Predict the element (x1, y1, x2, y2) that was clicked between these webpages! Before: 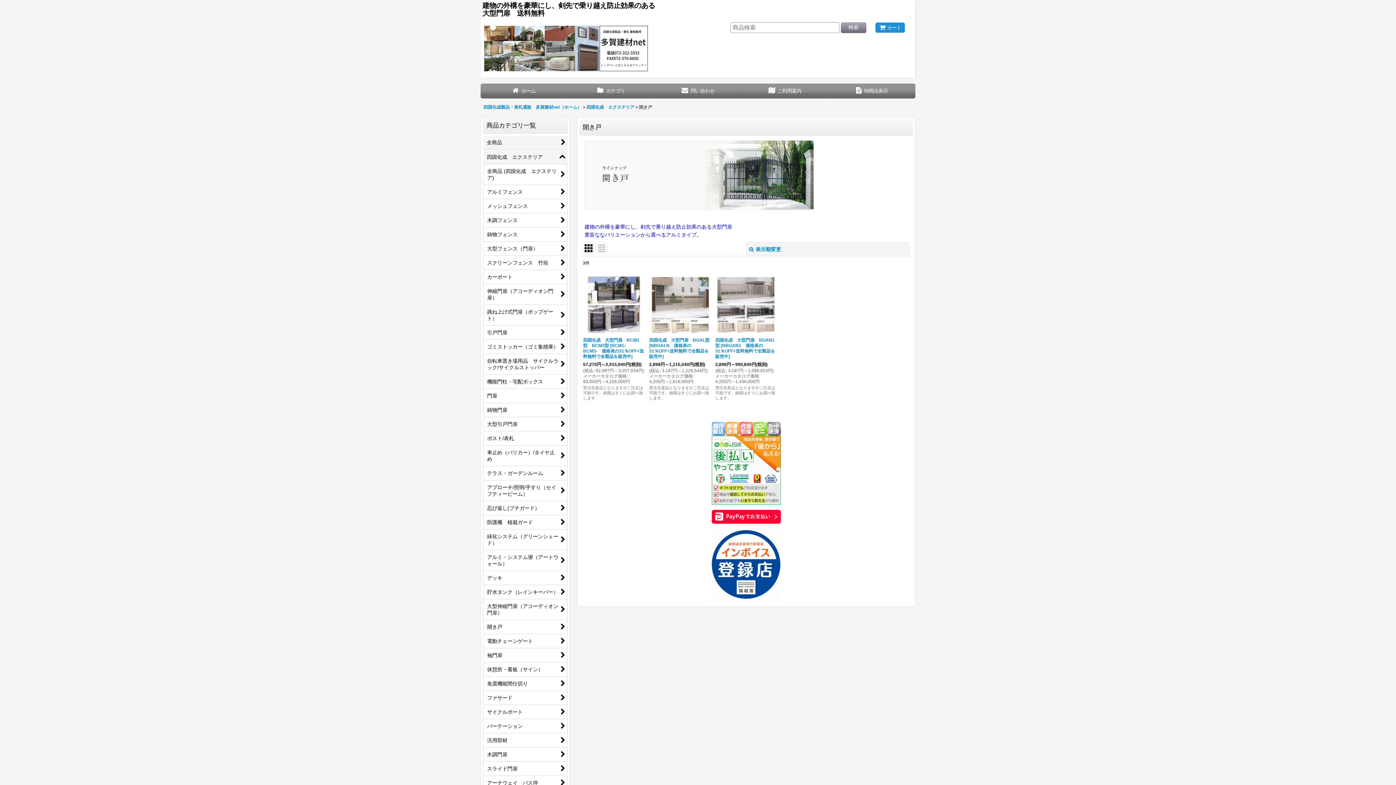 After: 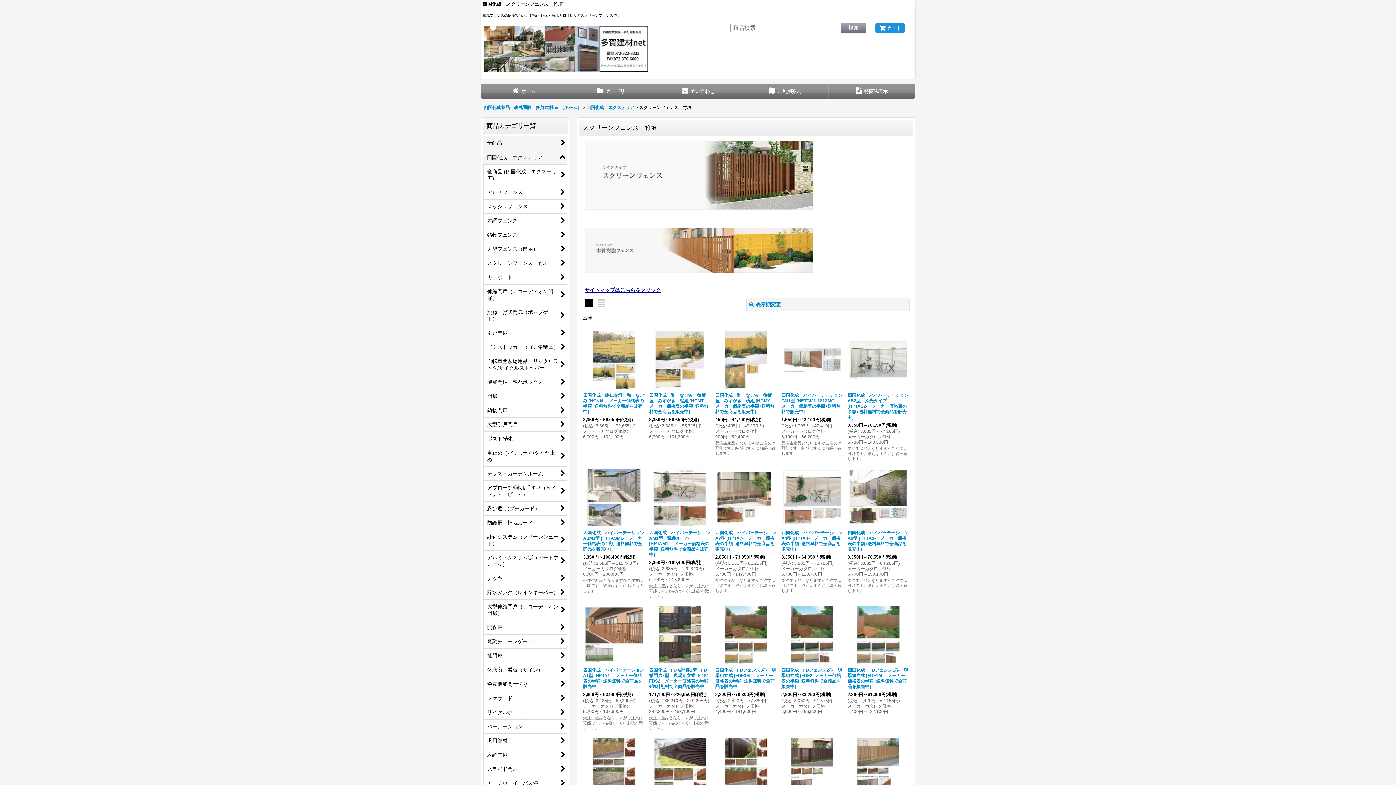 Action: bbox: (483, 255, 567, 270) label: スクリーンフェンス　竹垣